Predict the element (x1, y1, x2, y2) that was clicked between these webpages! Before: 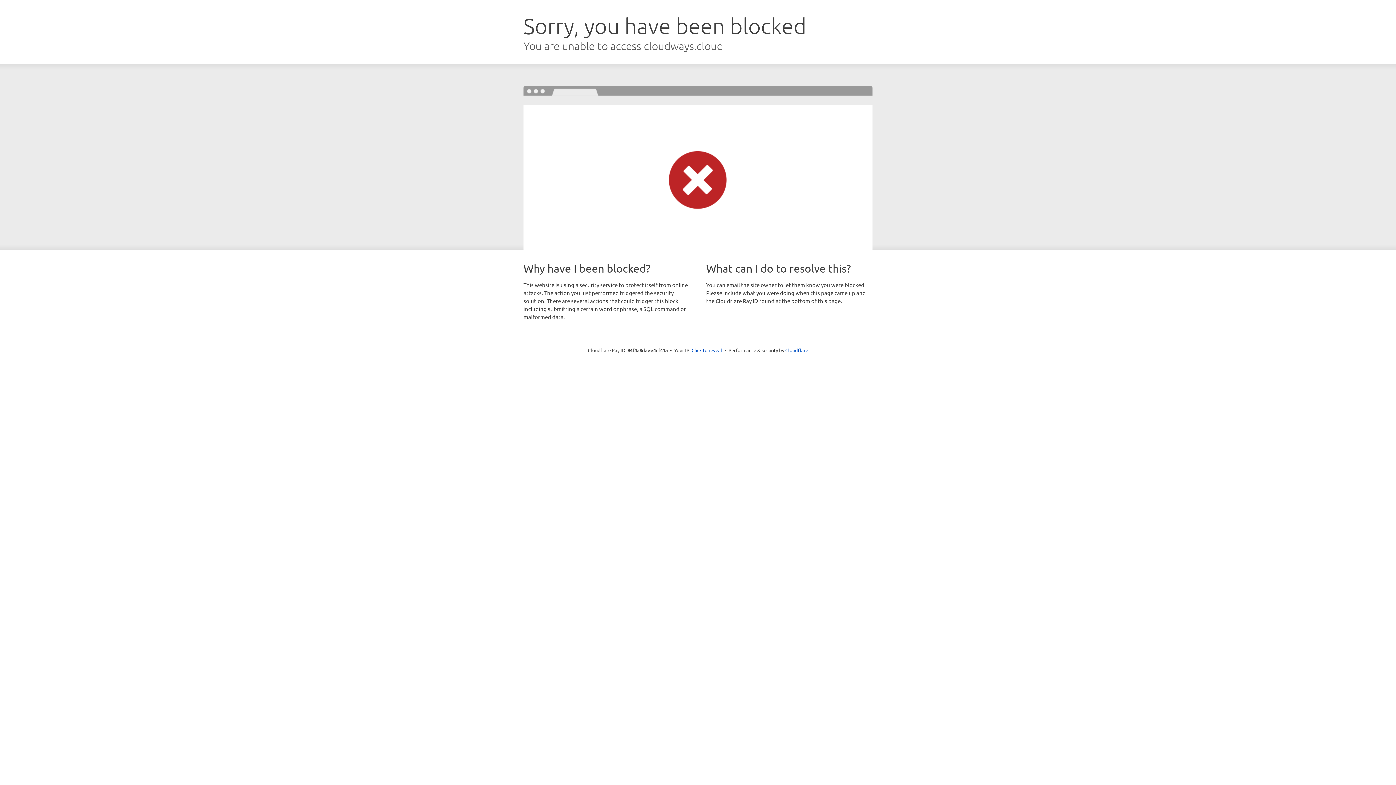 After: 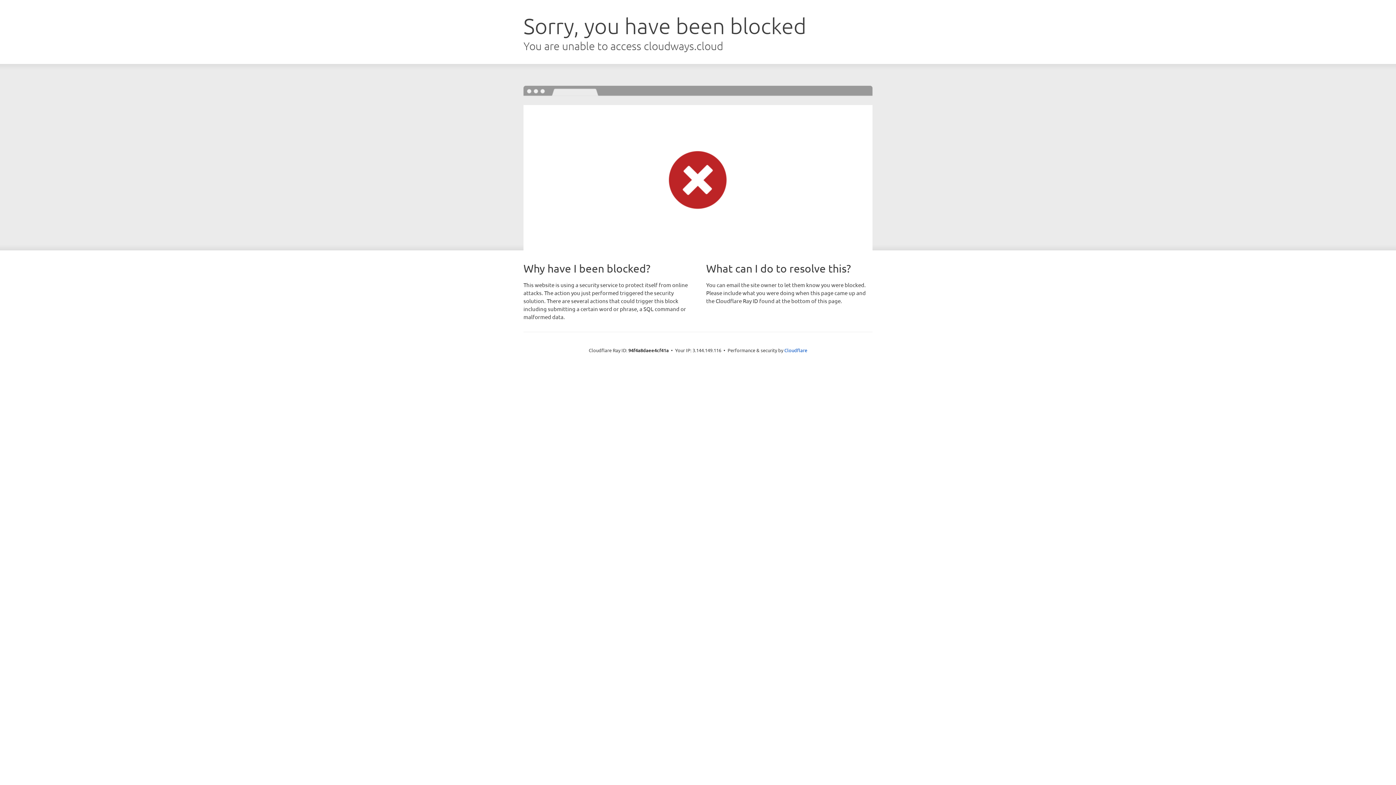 Action: label: Click to reveal bbox: (691, 346, 722, 353)